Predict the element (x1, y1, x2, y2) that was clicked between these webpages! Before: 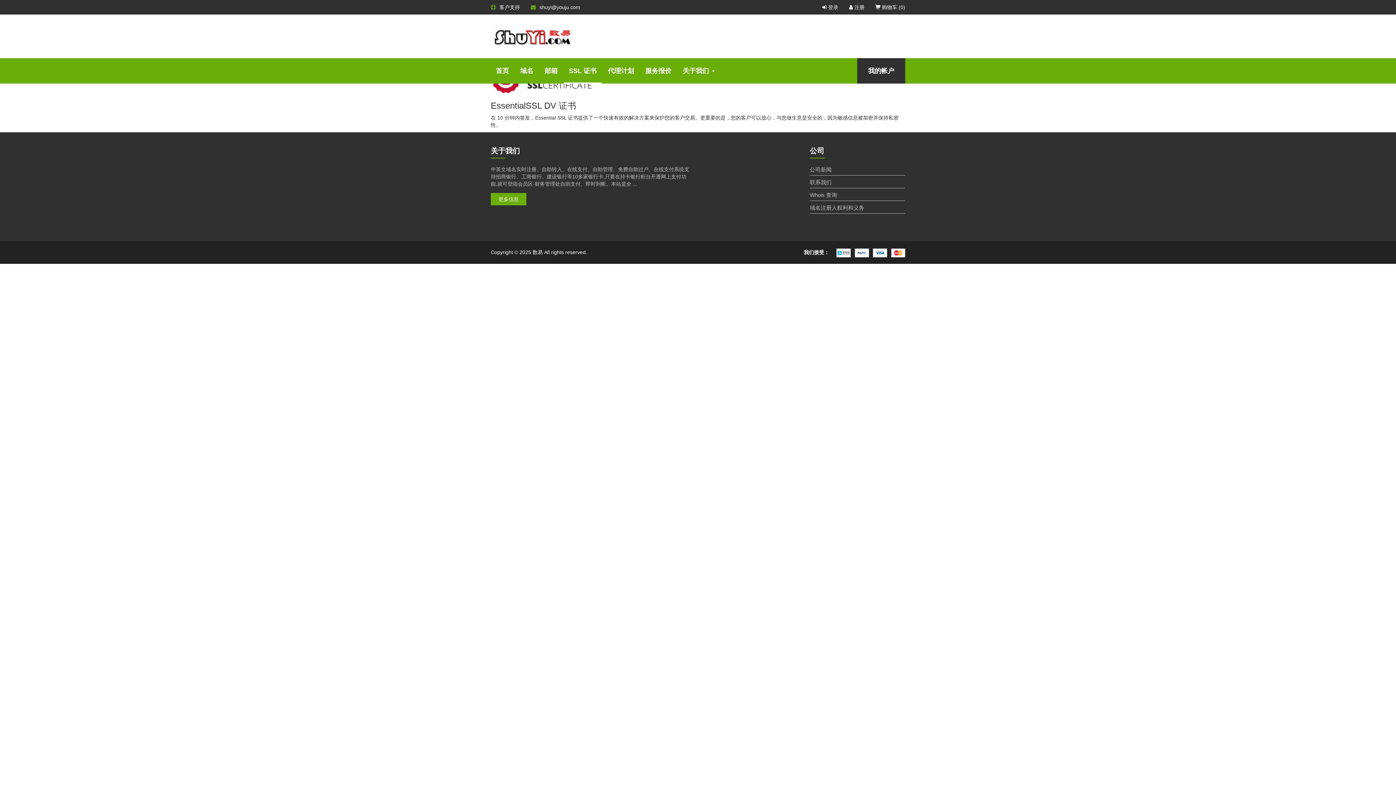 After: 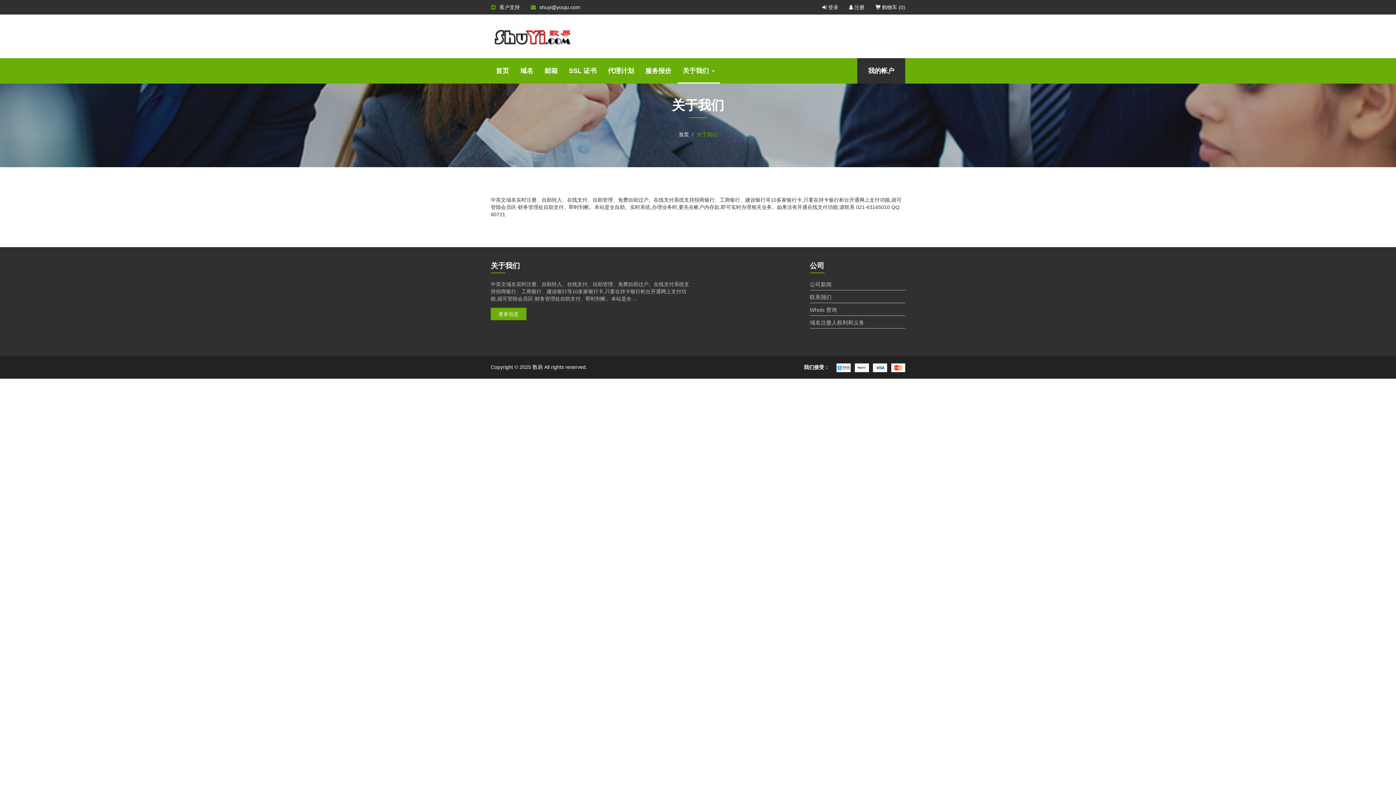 Action: label: 更多信息 bbox: (490, 193, 526, 205)